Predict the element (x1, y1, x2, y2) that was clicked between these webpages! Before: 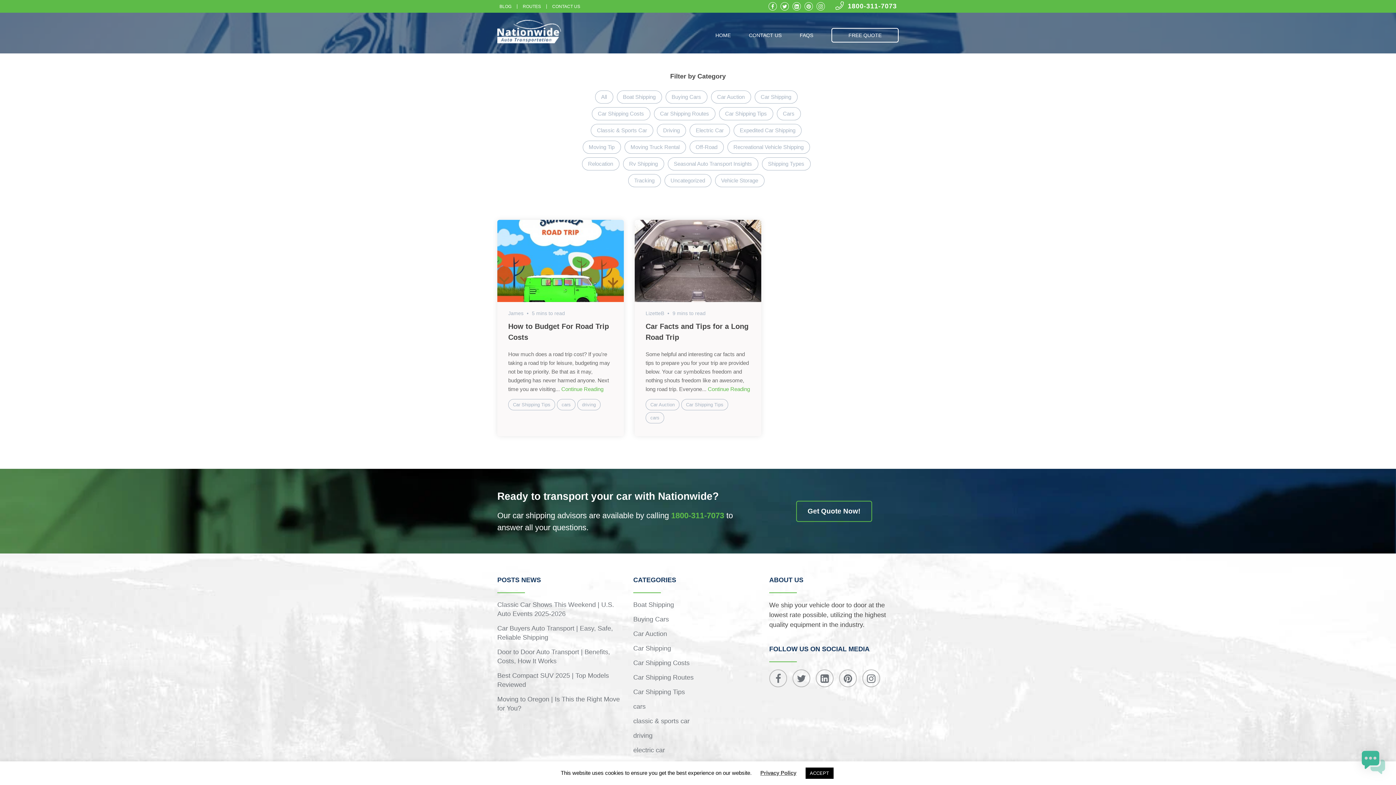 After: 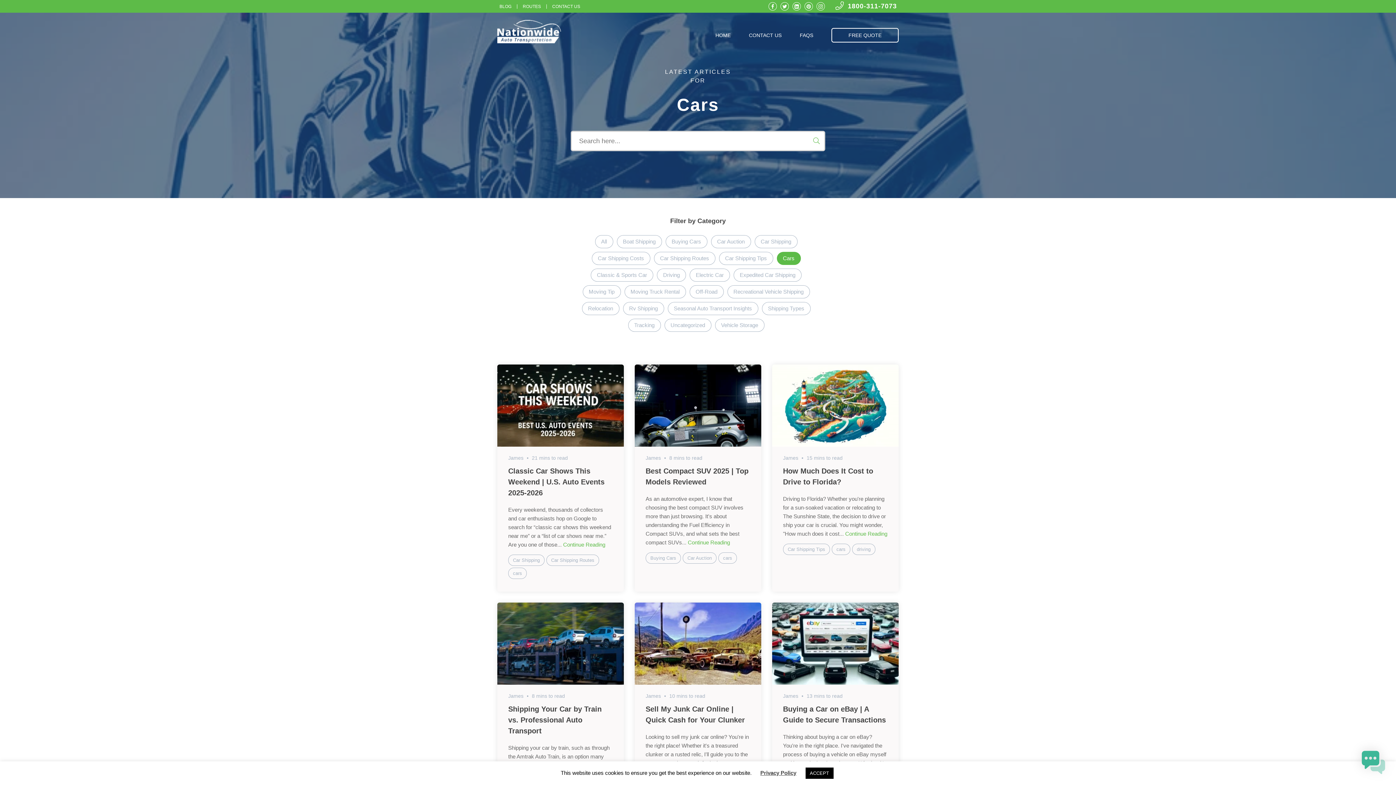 Action: bbox: (776, 107, 800, 120) label: Cars